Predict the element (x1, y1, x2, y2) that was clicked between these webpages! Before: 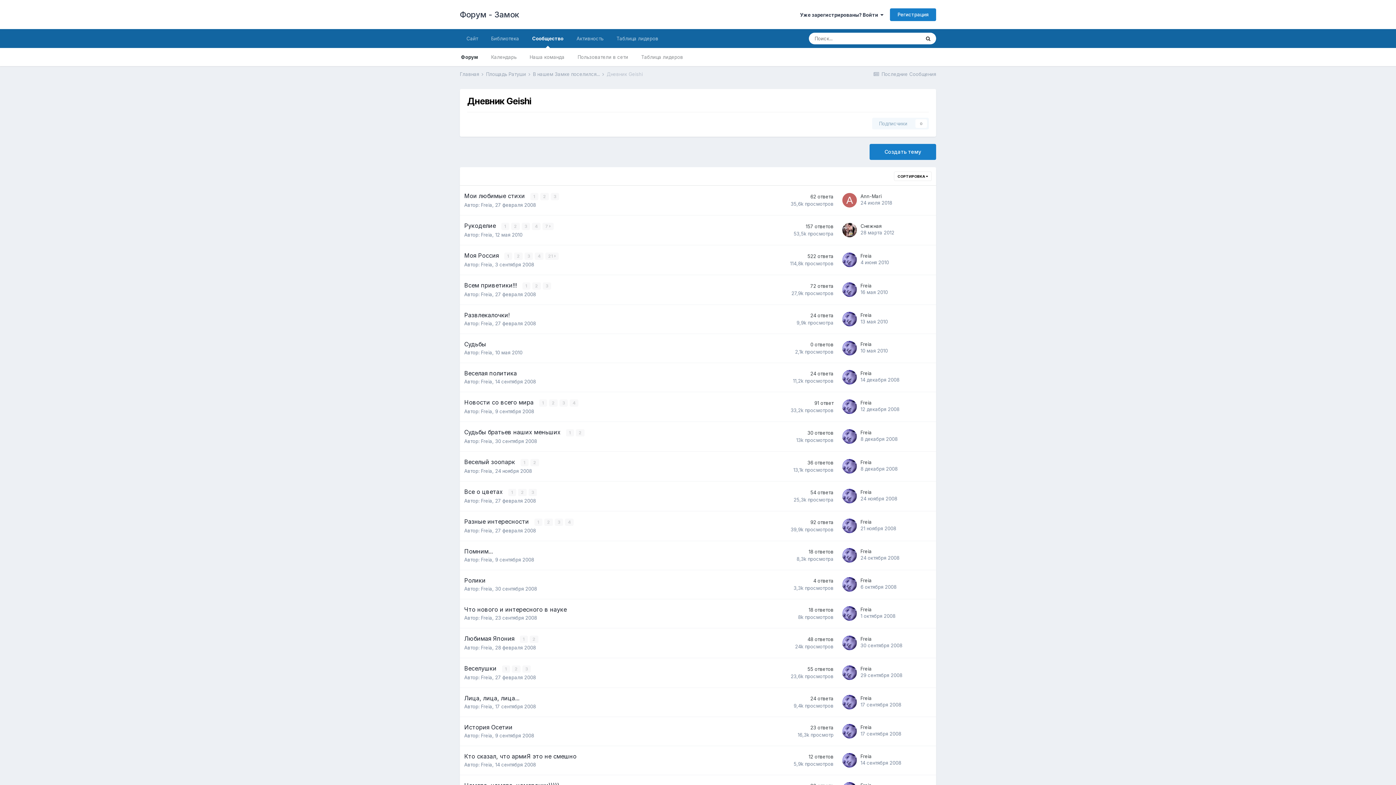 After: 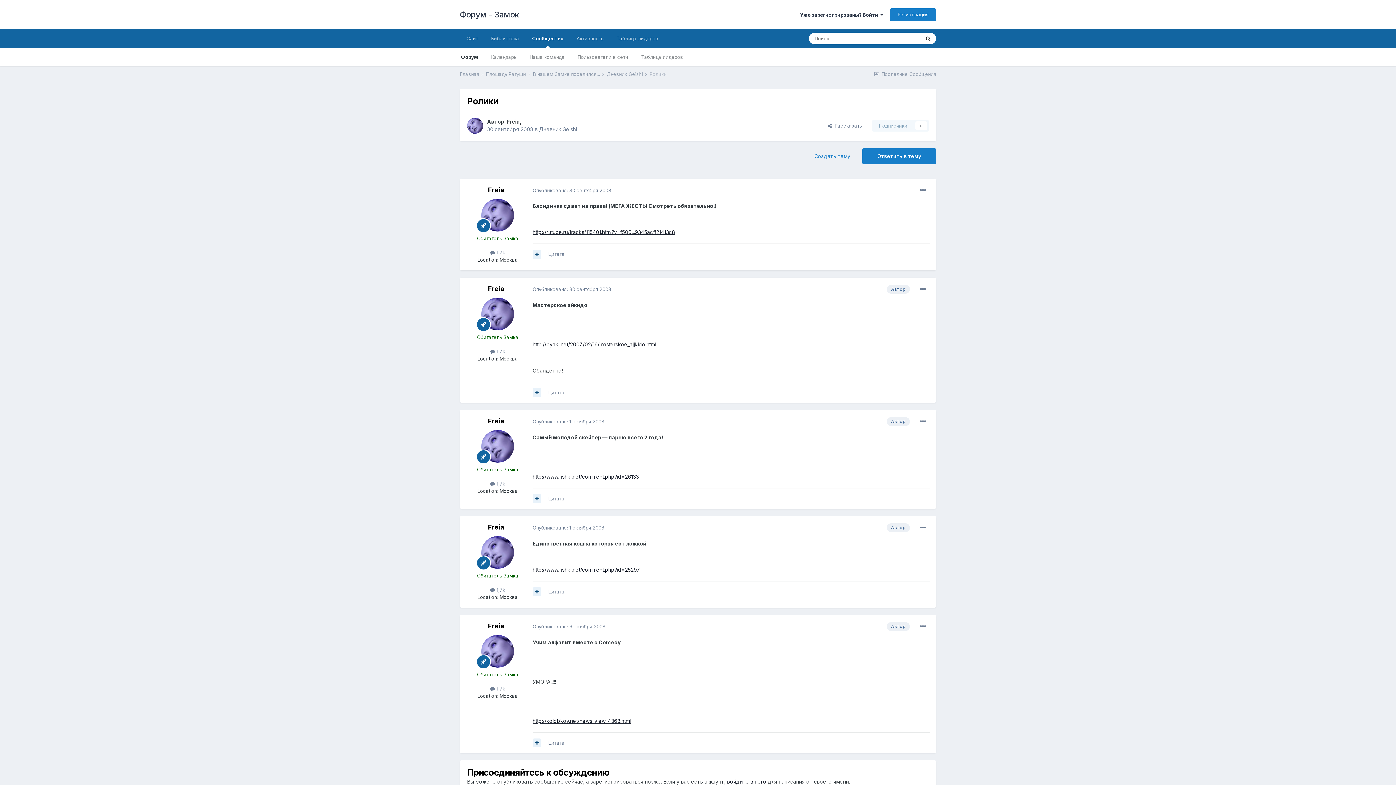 Action: label: 6 октября 2008 bbox: (860, 584, 896, 590)